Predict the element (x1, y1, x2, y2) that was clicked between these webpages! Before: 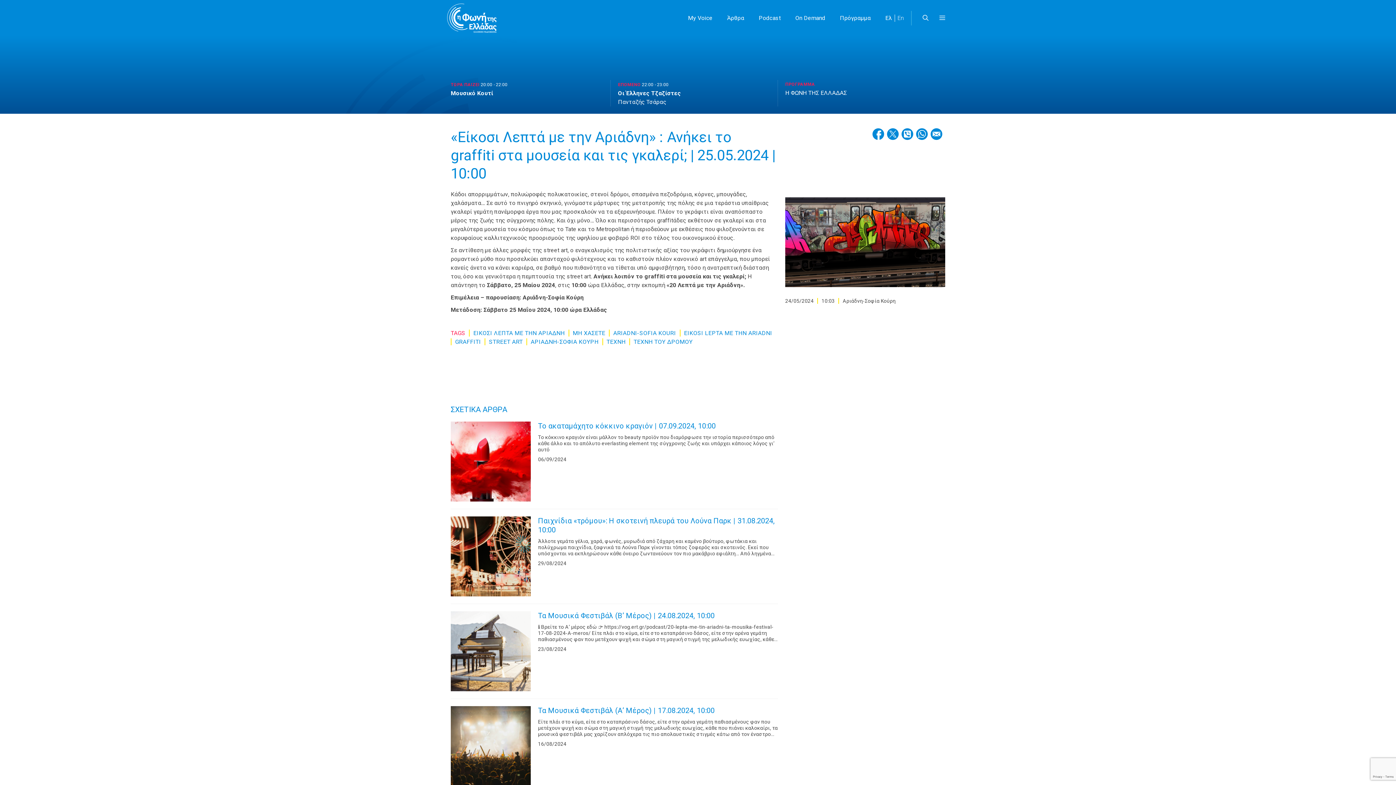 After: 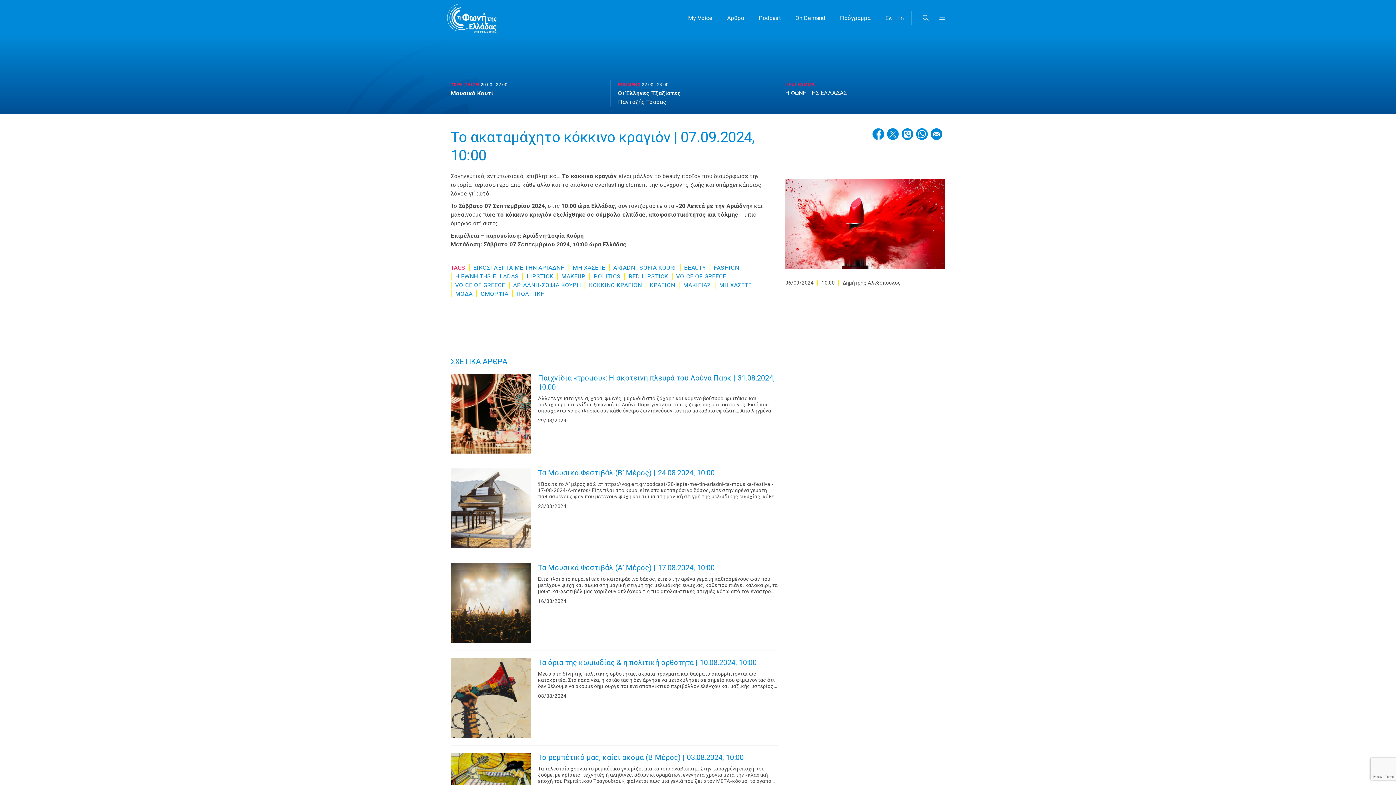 Action: bbox: (538, 421, 716, 430) label: Το ακαταμάχητο κόκκινο κραγιόν | 07.09.2024, 10:00